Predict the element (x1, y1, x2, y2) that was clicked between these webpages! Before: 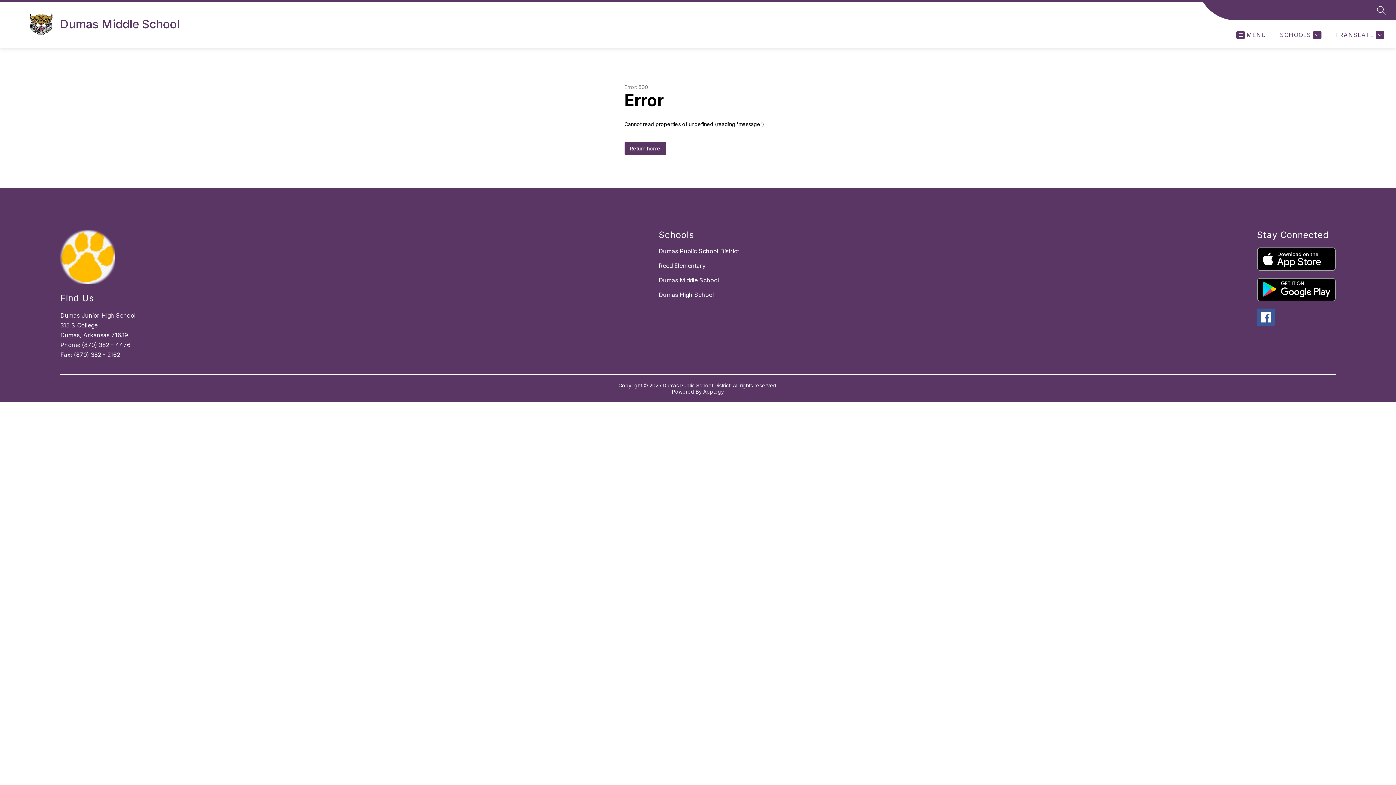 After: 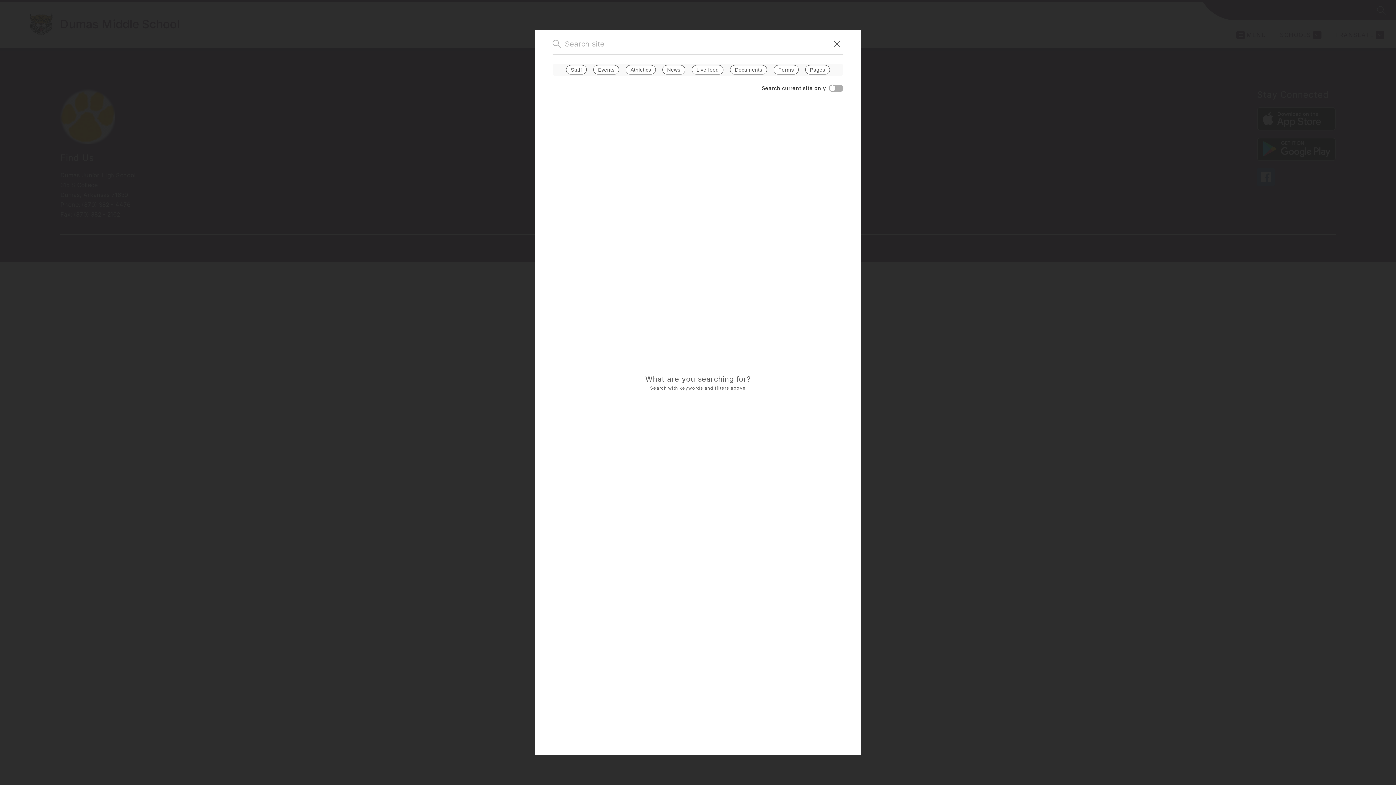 Action: label: SEARCH SITE bbox: (1377, 5, 1386, 14)